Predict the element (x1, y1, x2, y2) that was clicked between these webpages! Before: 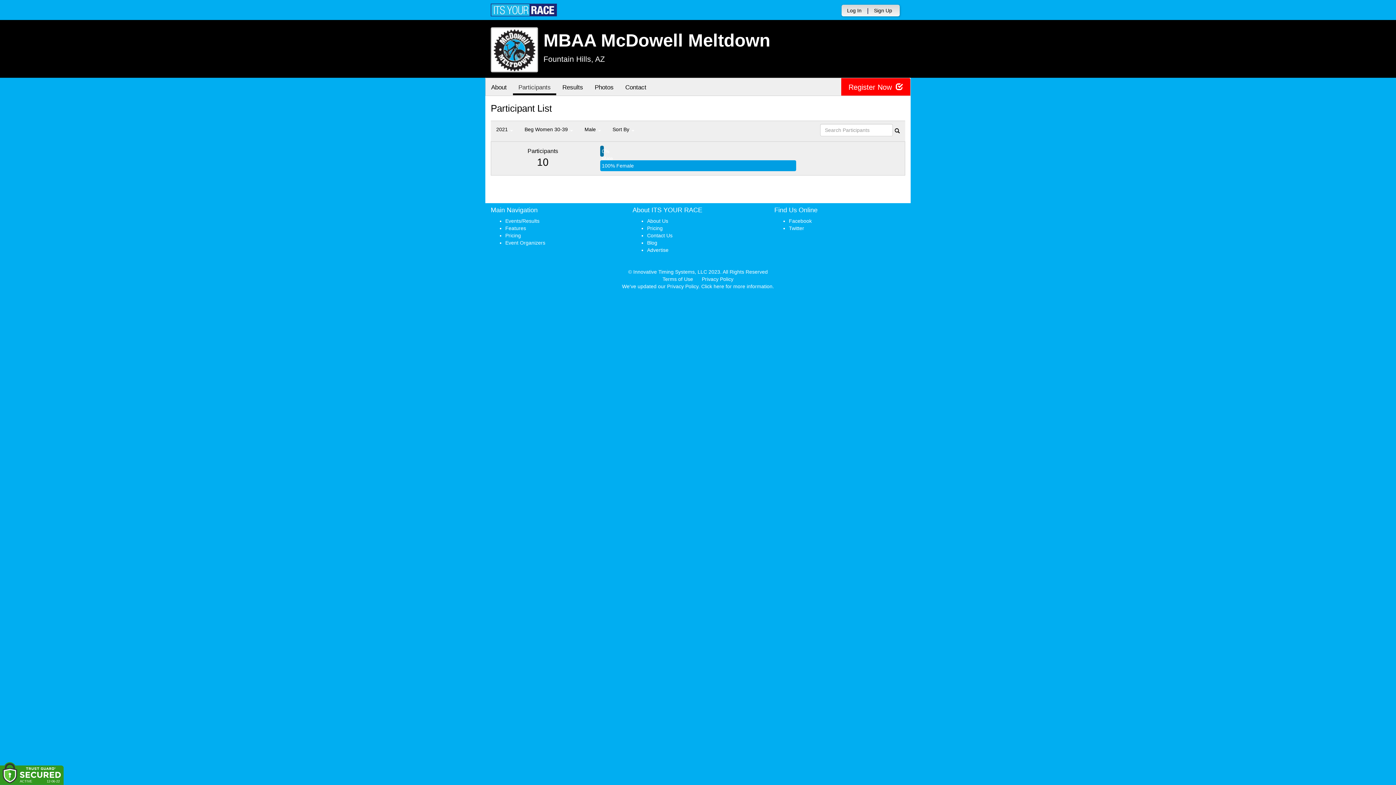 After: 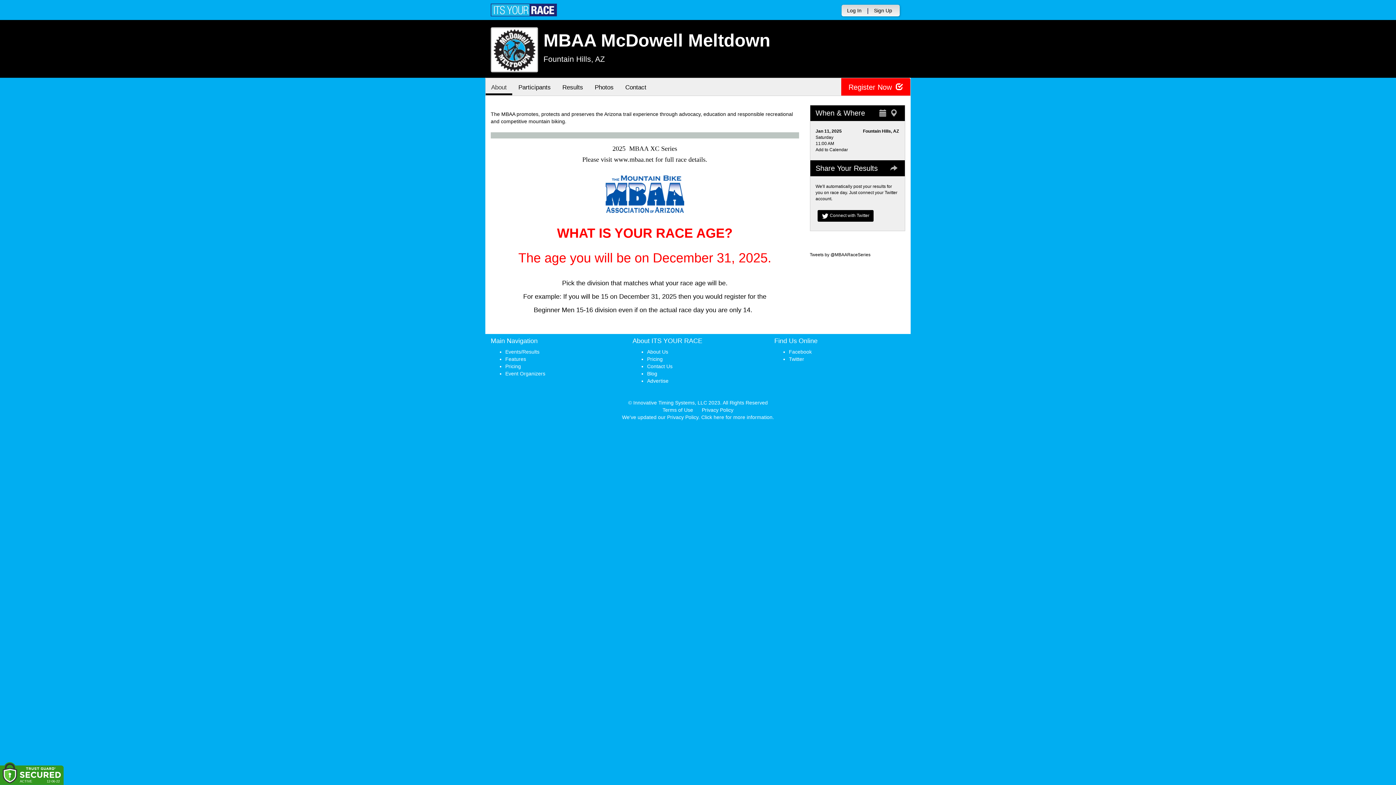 Action: bbox: (485, 78, 512, 95) label: About